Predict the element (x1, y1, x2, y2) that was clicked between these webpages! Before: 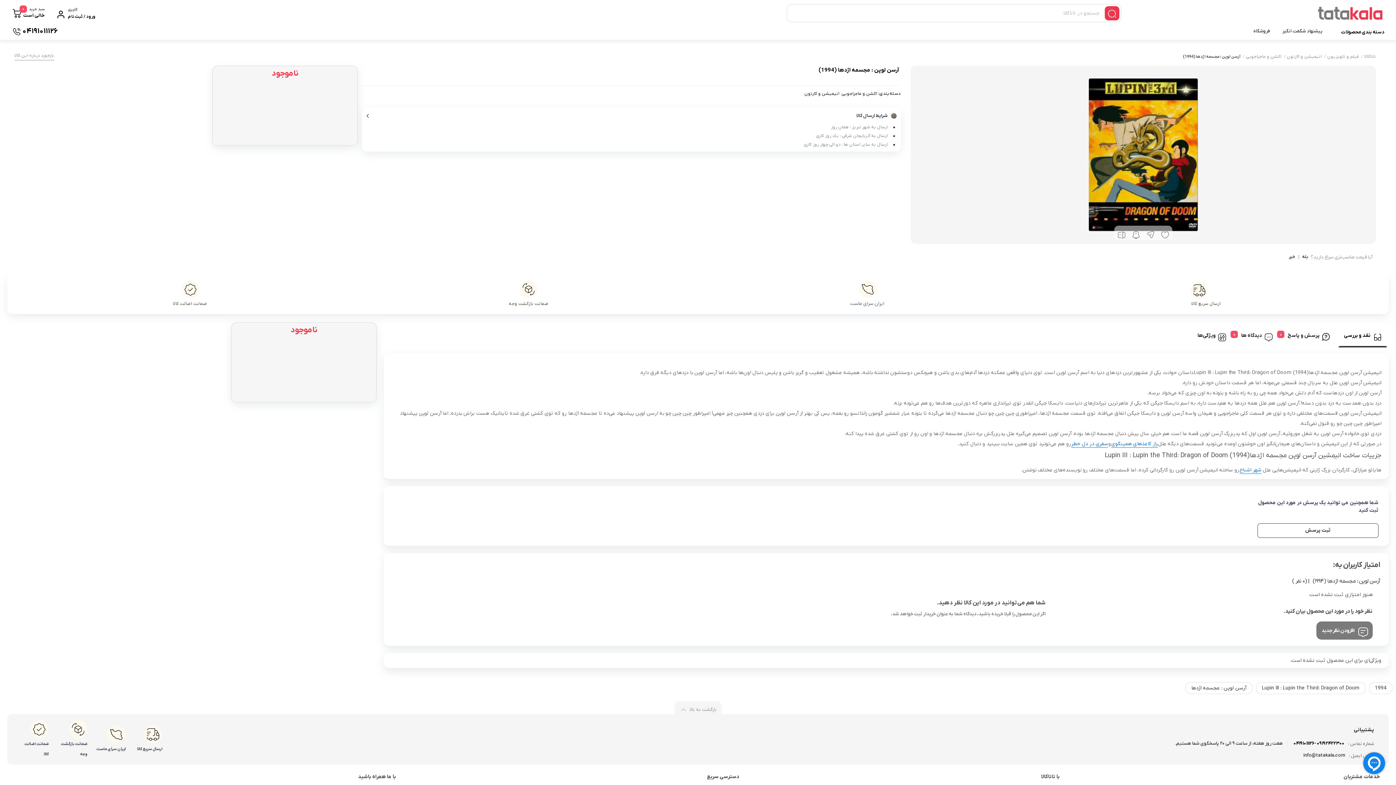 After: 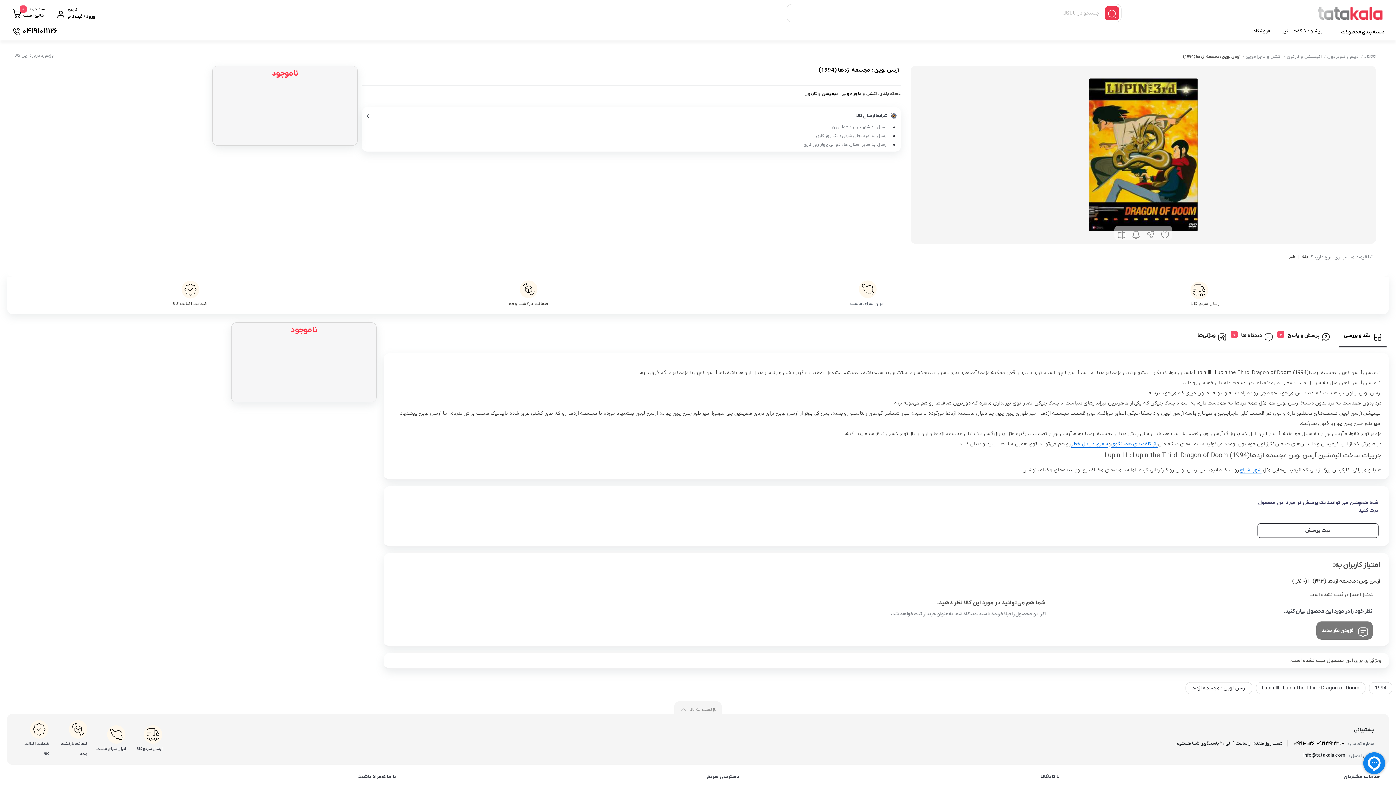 Action: label: ایران سرای ماست bbox: (698, 278, 1036, 314)